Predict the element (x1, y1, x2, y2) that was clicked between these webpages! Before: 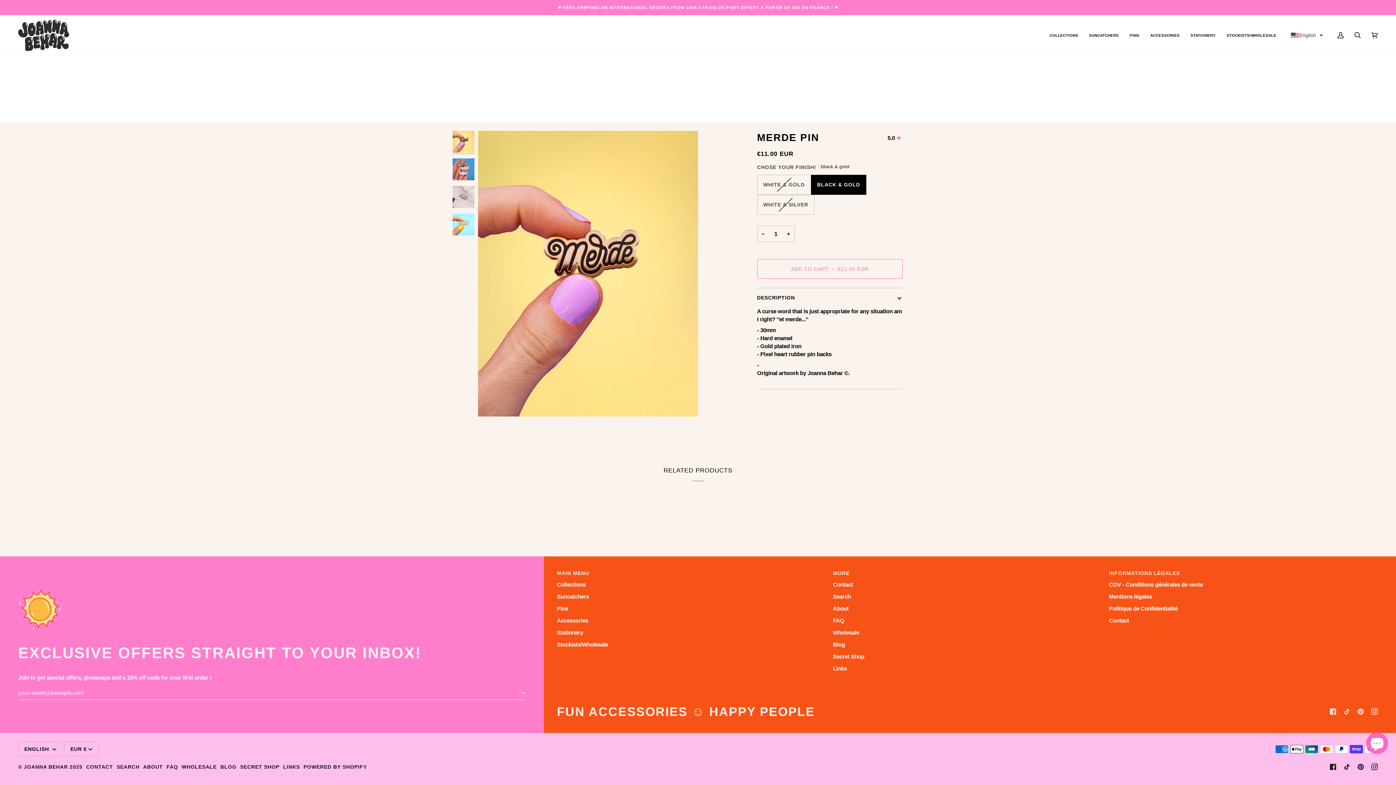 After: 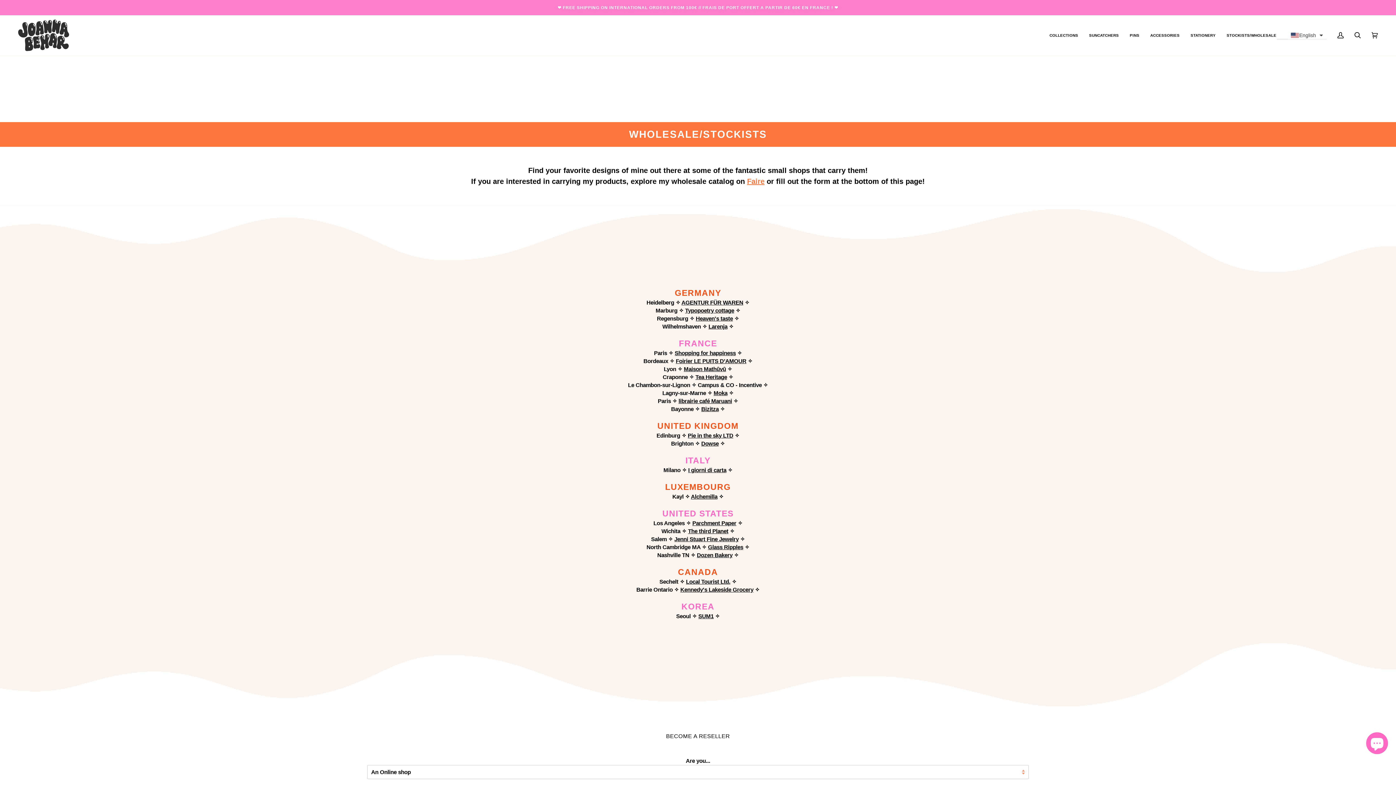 Action: bbox: (557, 641, 608, 648) label: Stockists/Wholesale